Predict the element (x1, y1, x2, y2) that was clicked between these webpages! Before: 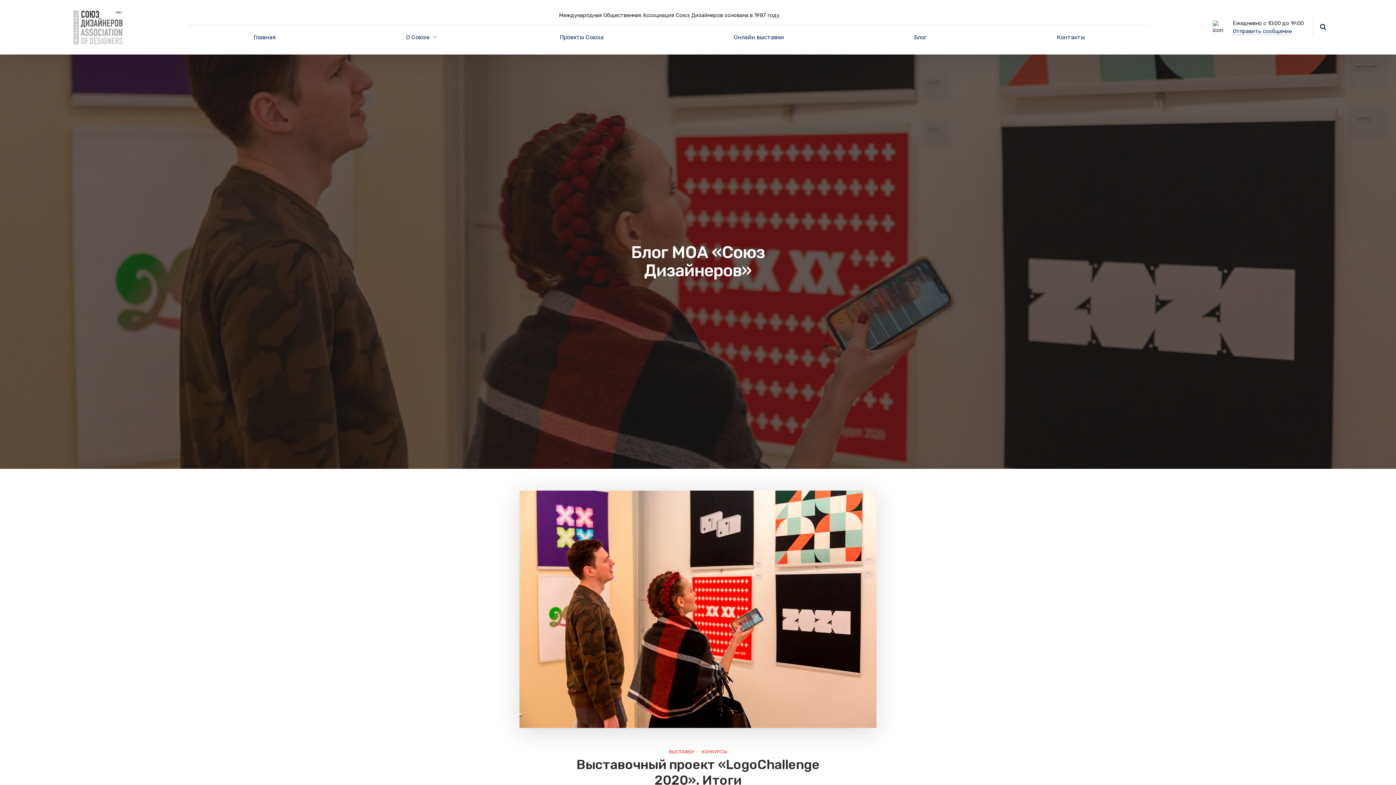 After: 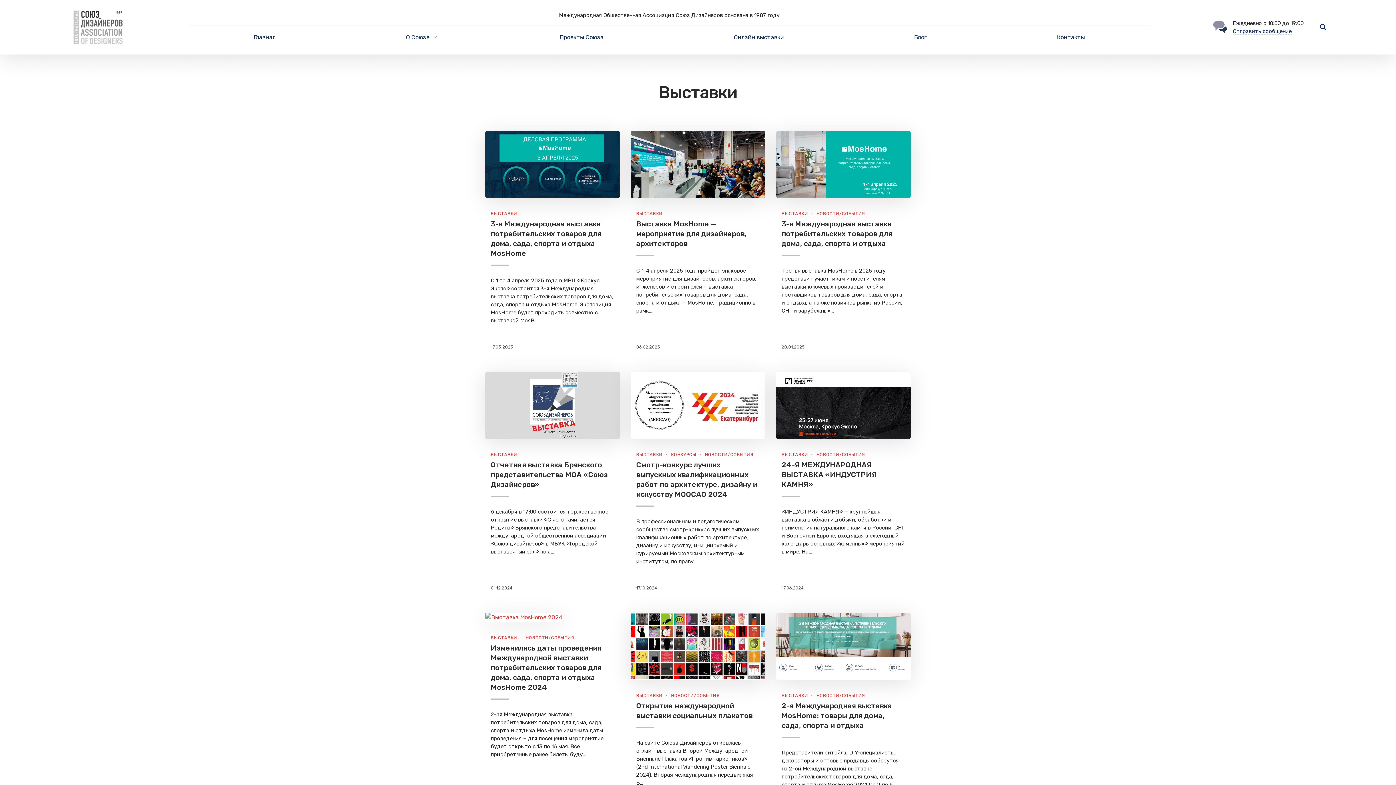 Action: bbox: (669, 749, 700, 754) label: ВЫСТАВКИ